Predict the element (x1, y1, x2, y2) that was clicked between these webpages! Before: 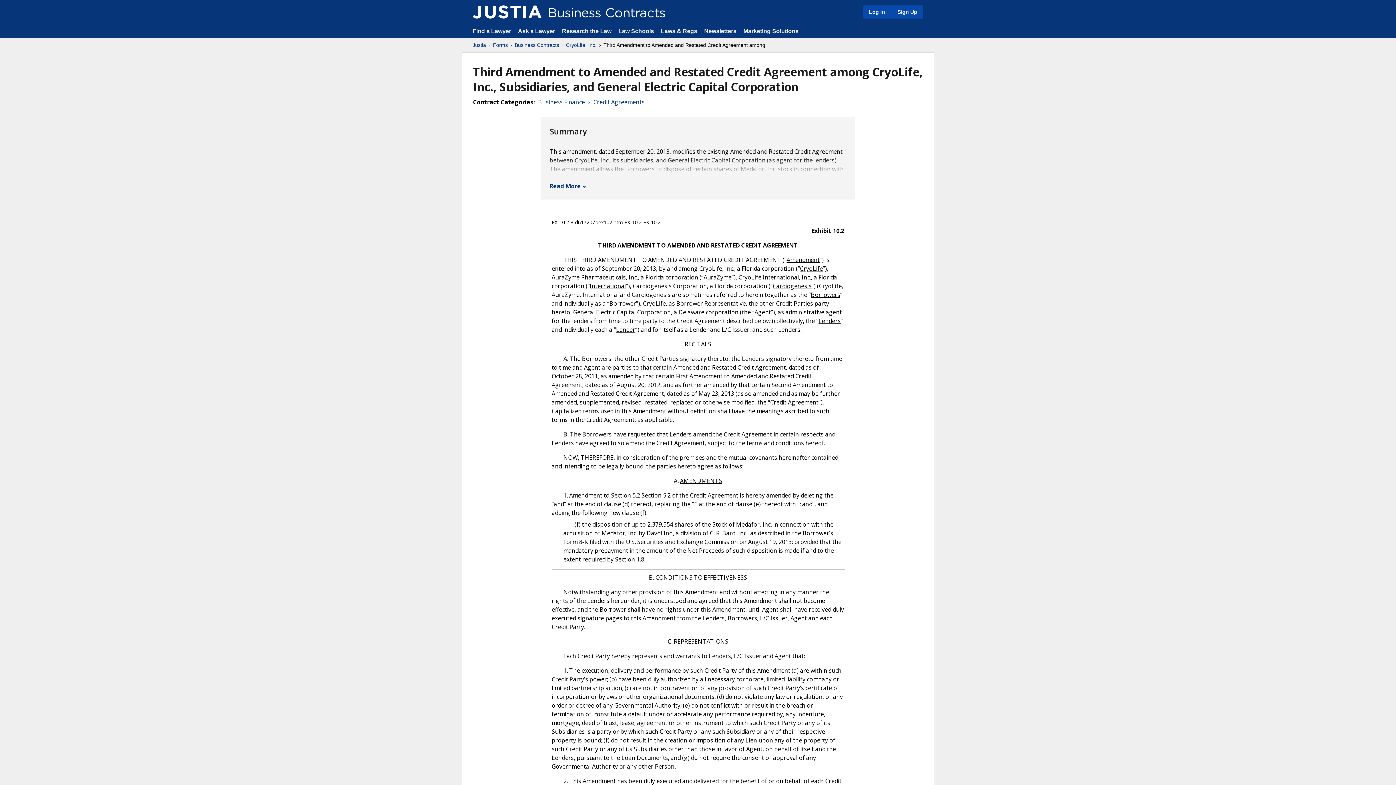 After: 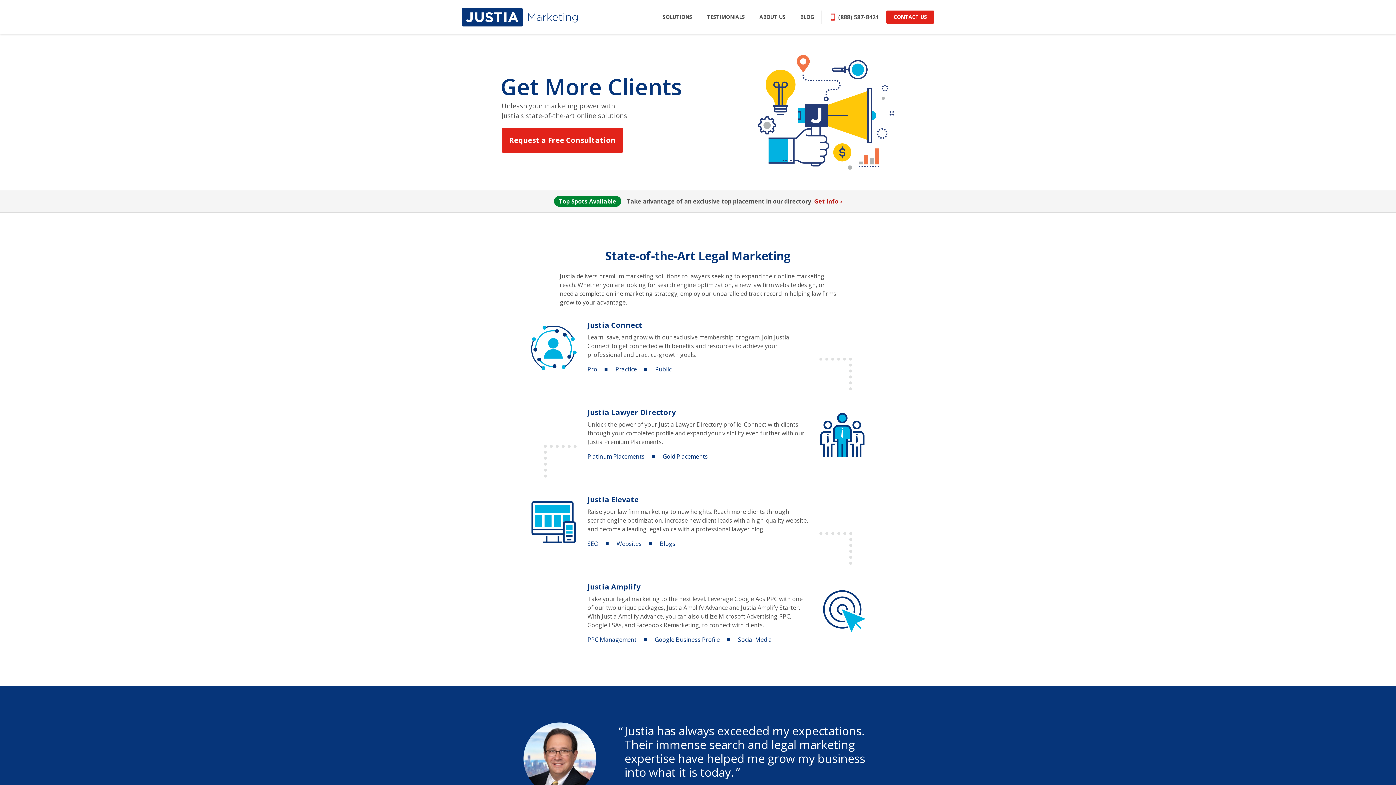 Action: bbox: (743, 28, 798, 34) label: Marketing Solutions